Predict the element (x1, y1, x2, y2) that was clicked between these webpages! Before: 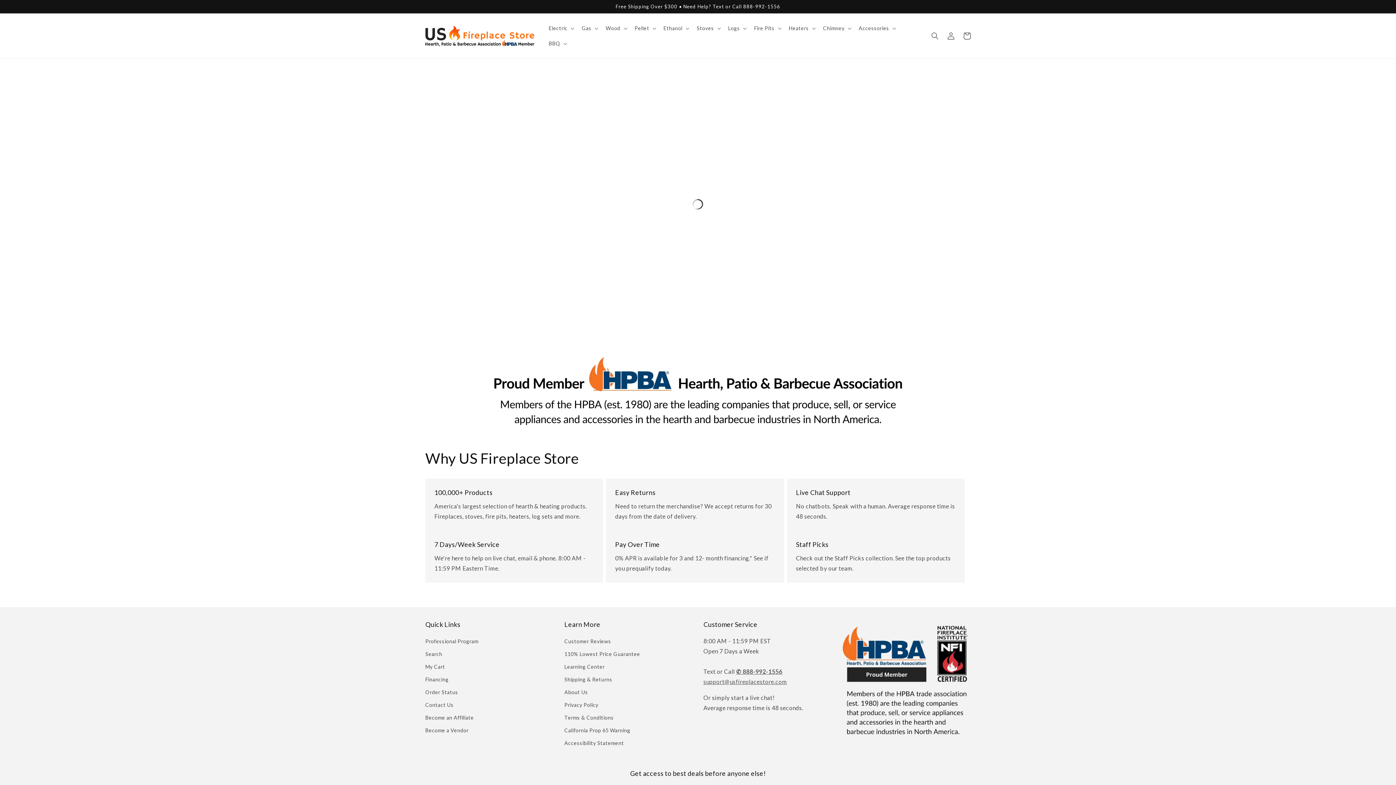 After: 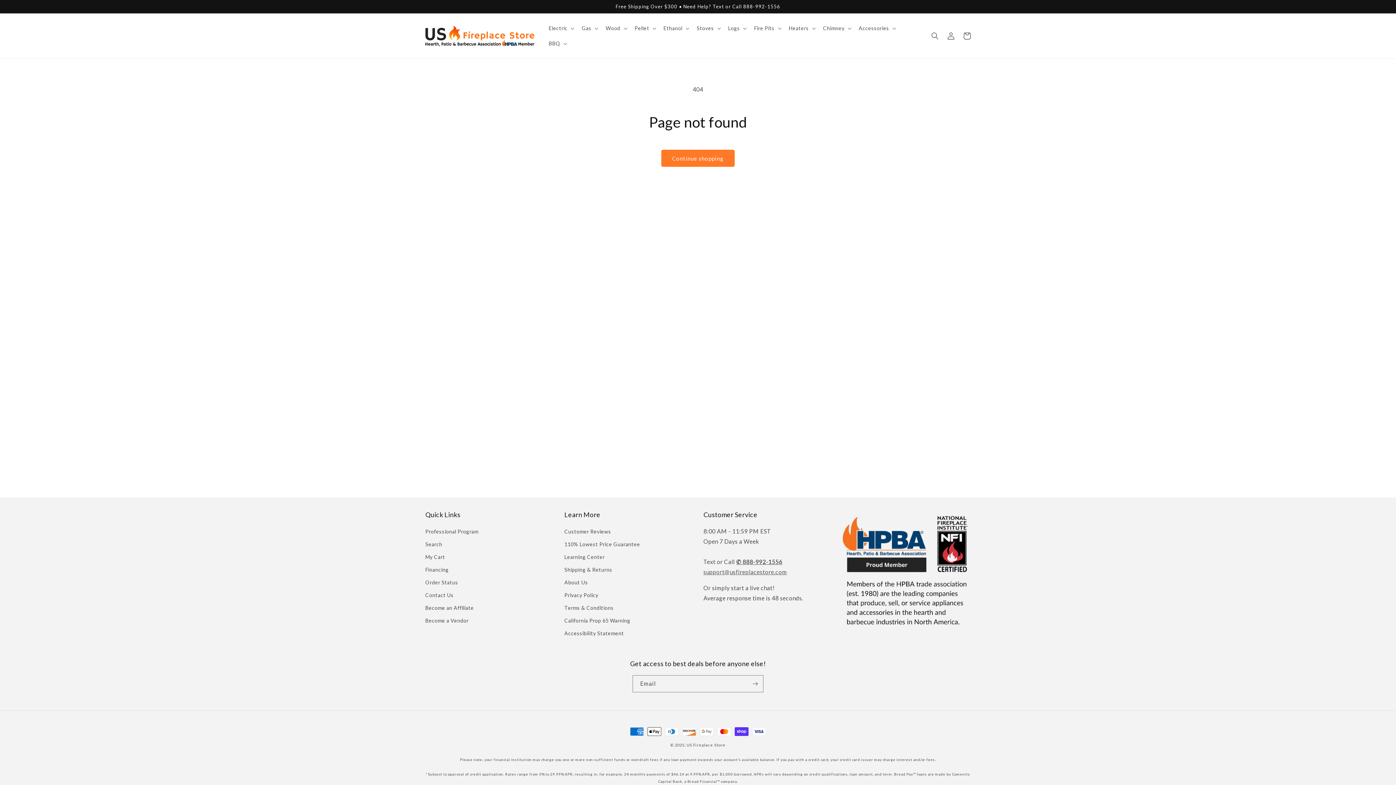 Action: bbox: (425, 711, 473, 724) label: Become an Affiliate